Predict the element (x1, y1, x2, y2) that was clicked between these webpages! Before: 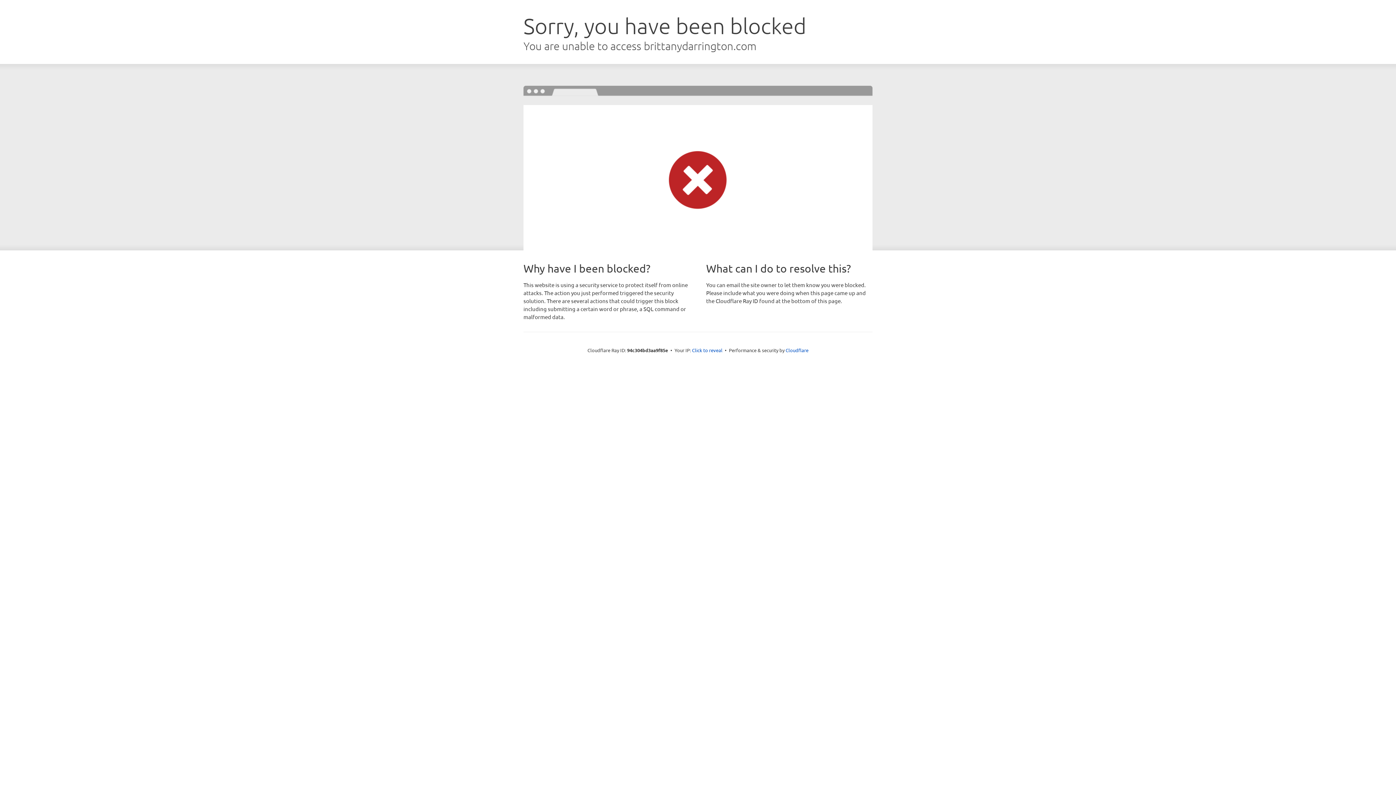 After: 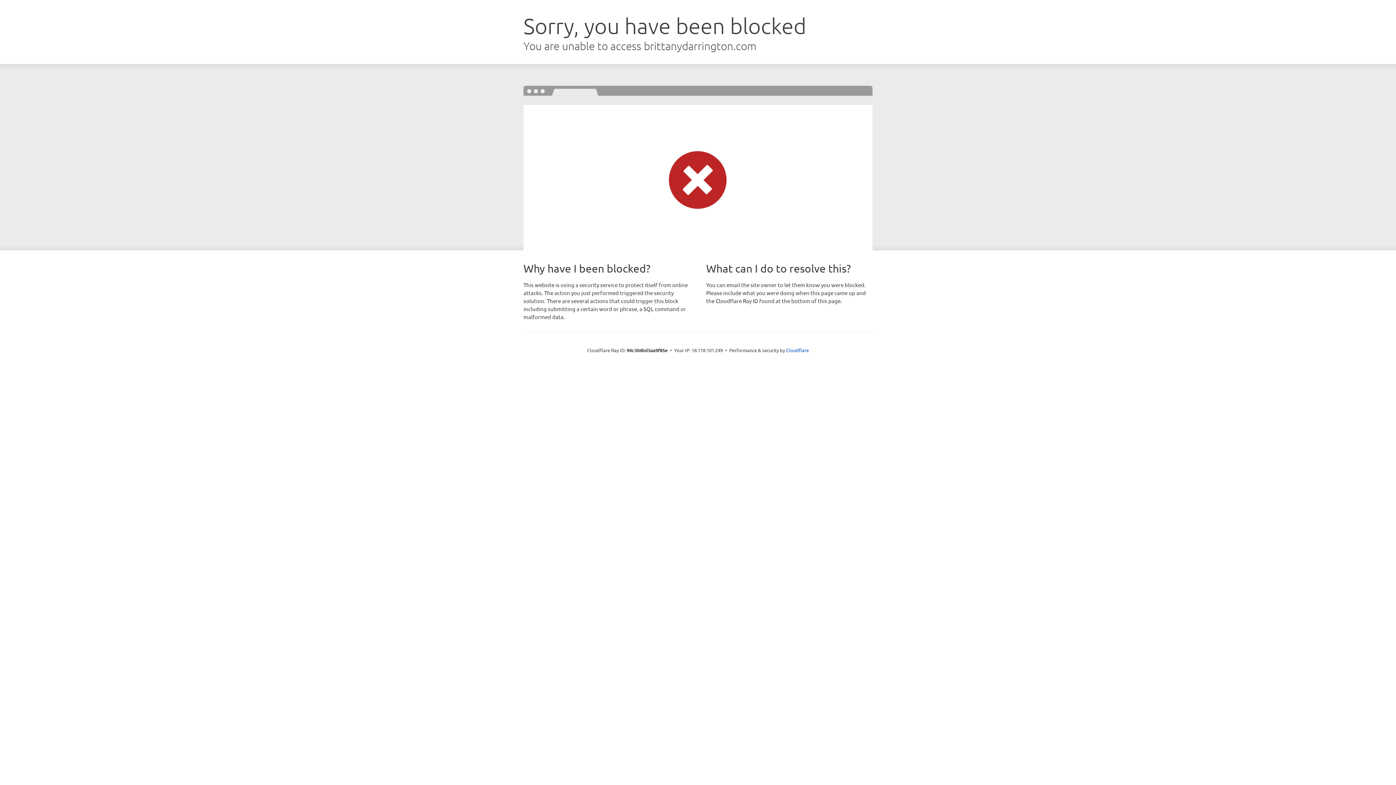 Action: label: Click to reveal bbox: (692, 346, 722, 353)